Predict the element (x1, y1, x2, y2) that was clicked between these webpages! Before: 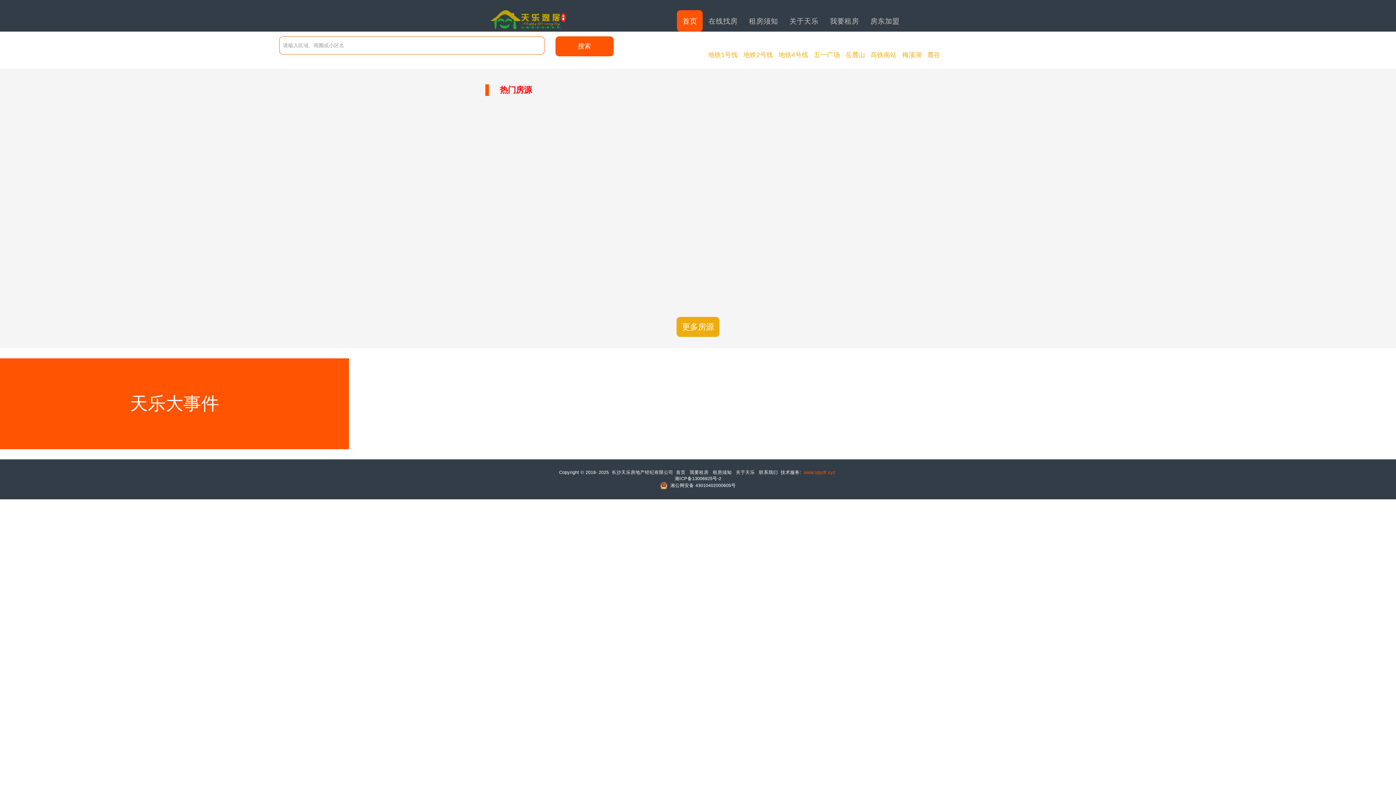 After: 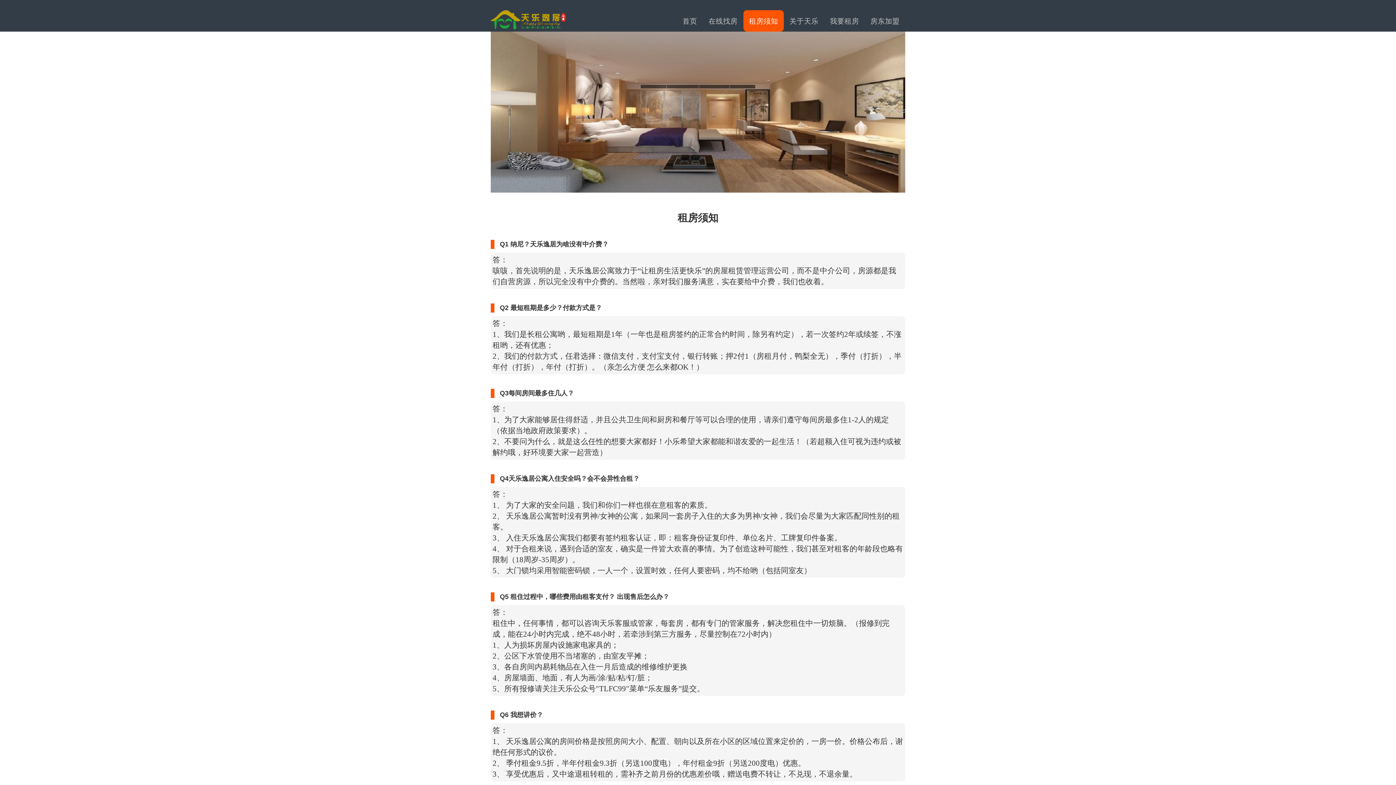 Action: label: 租房须知 bbox: (743, 10, 783, 31)